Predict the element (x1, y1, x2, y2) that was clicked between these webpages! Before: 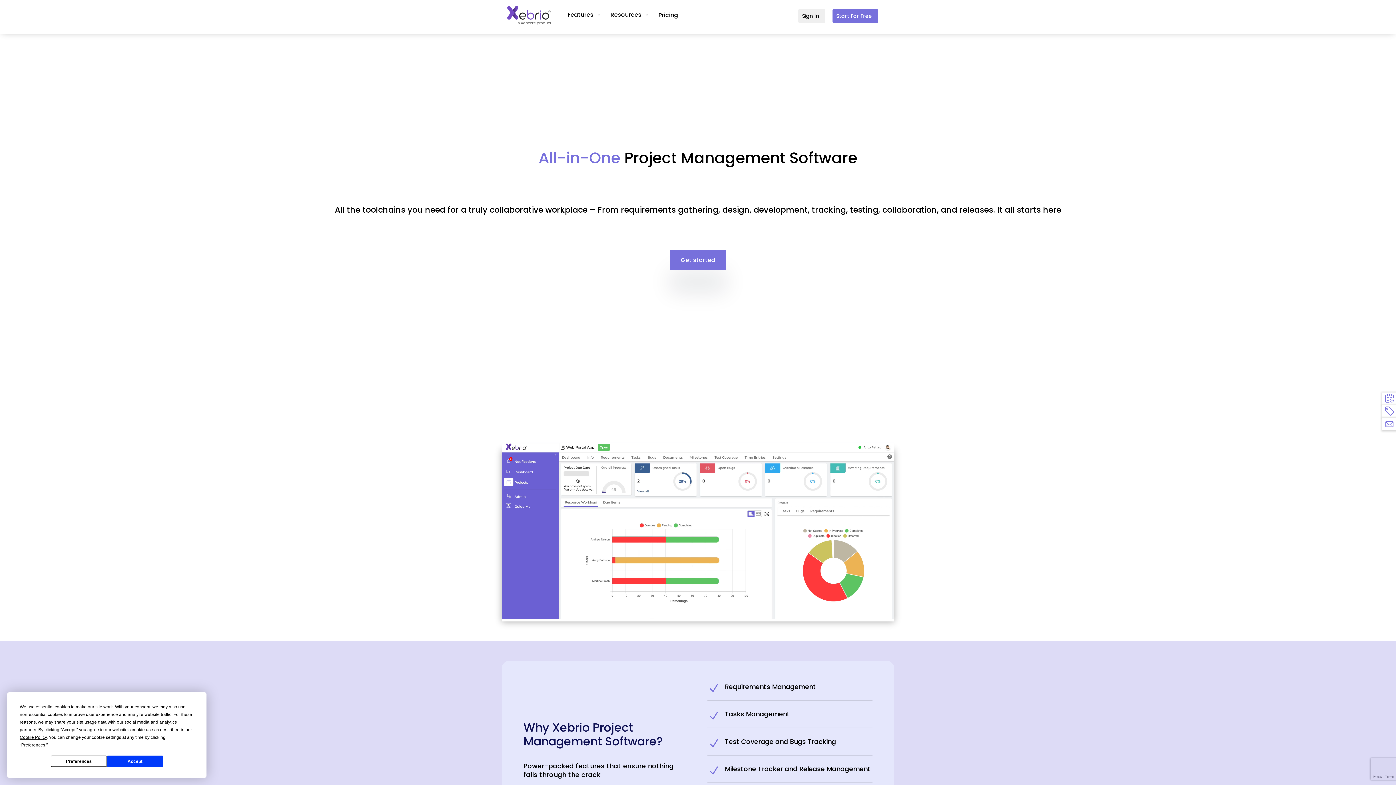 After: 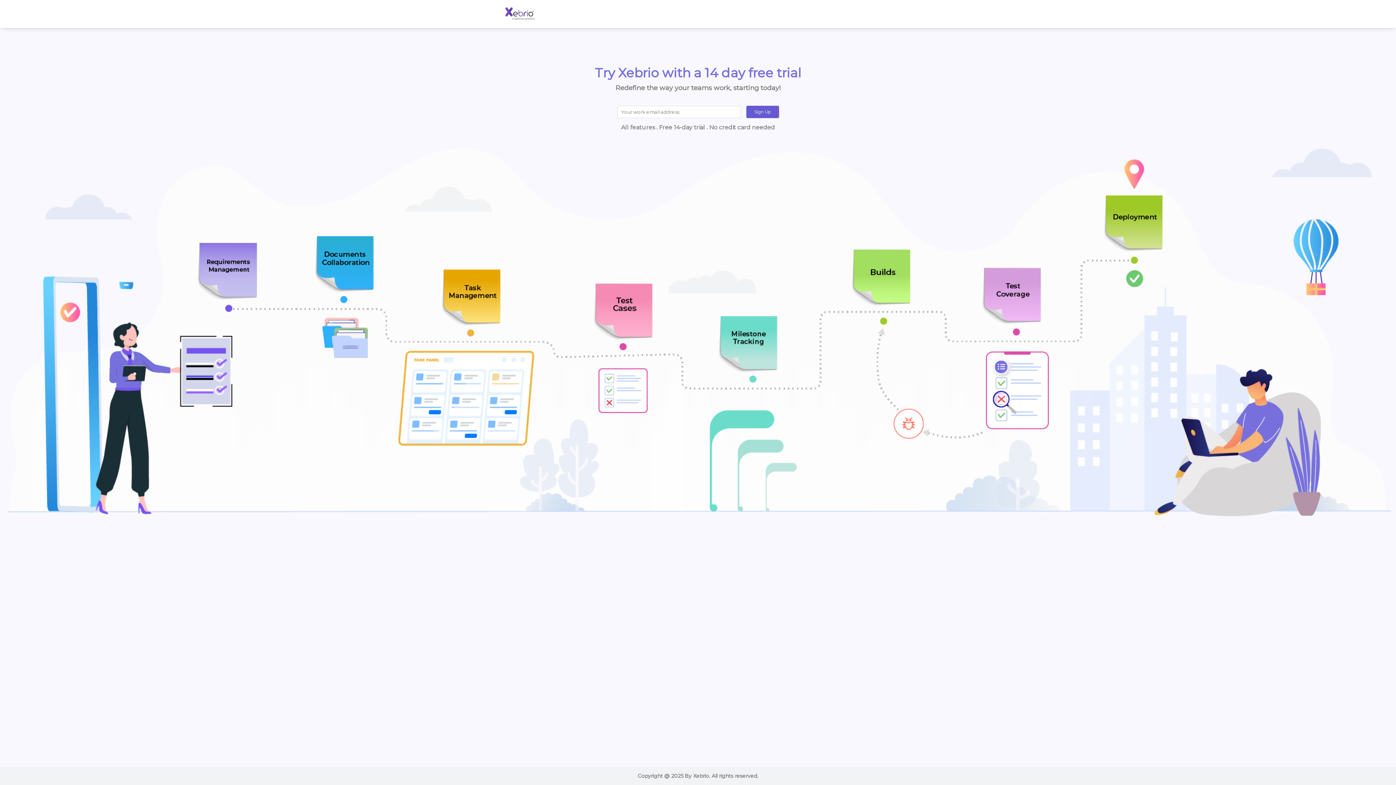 Action: bbox: (670, 249, 726, 270) label: Get started